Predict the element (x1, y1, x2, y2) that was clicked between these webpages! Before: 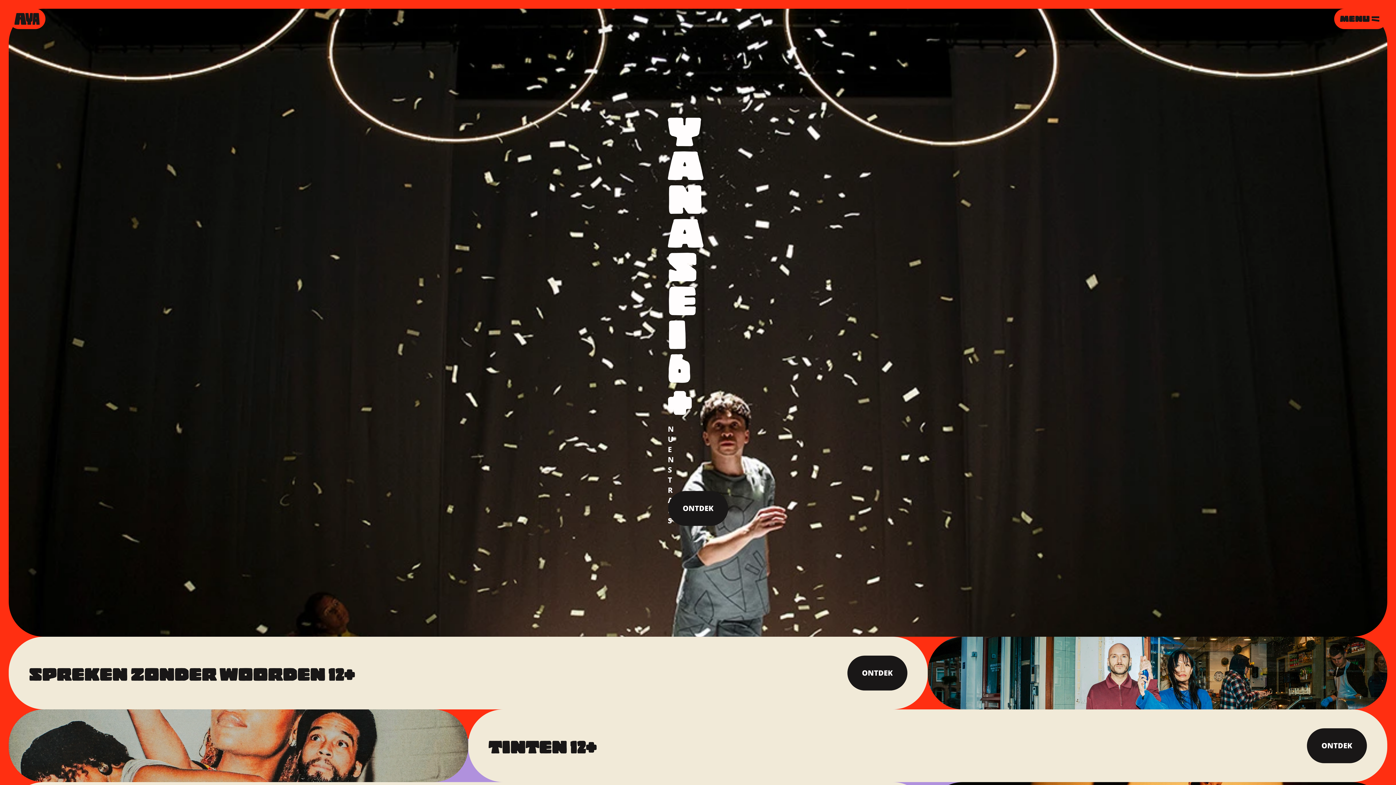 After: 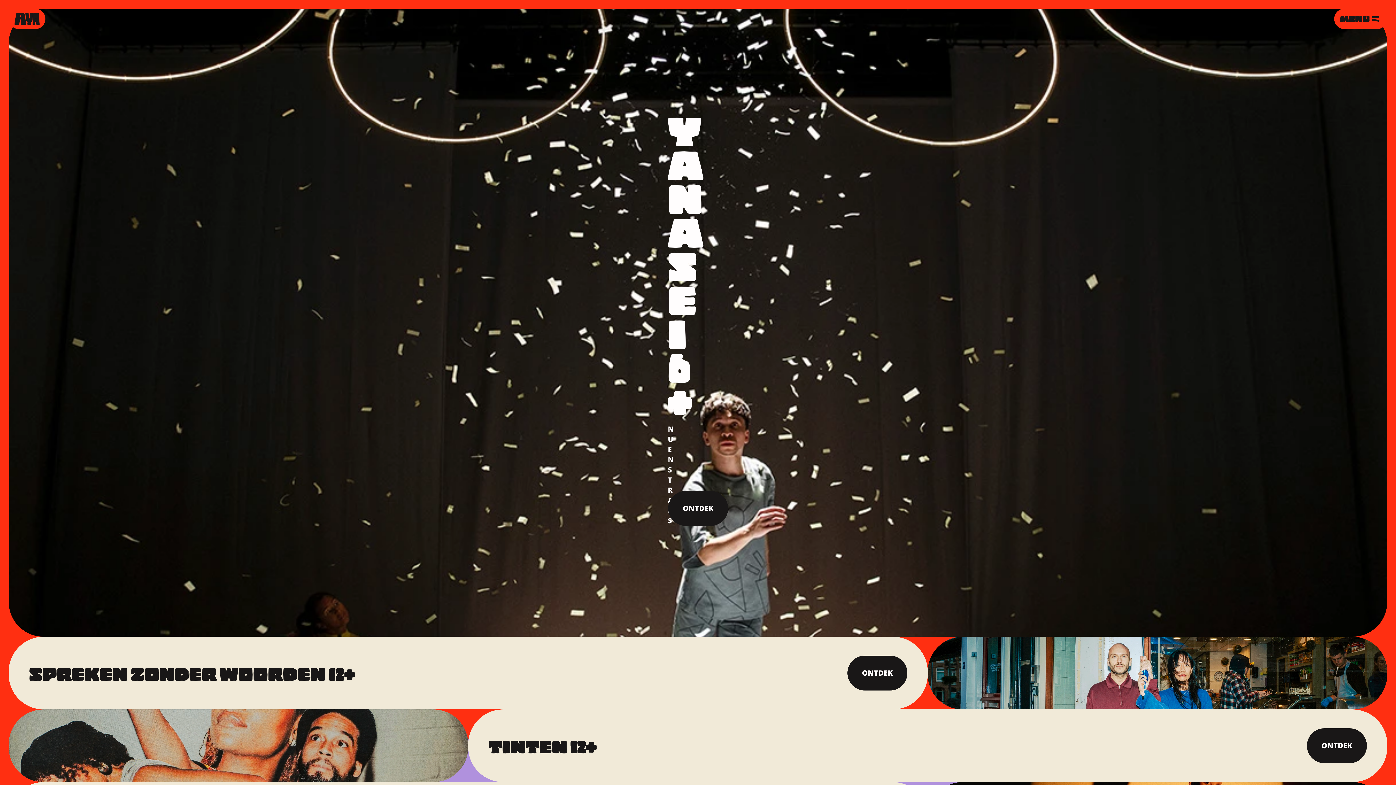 Action: bbox: (8, 8, 45, 29)